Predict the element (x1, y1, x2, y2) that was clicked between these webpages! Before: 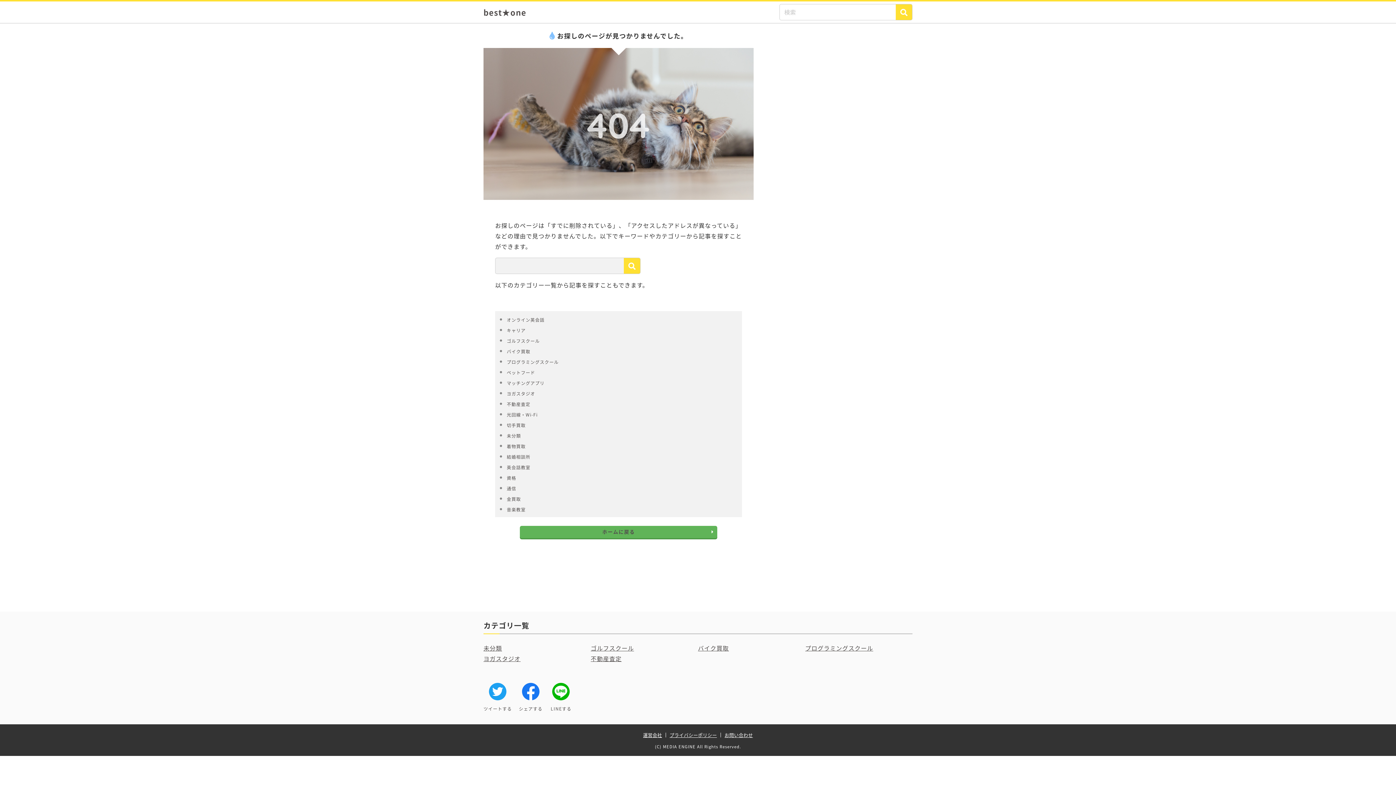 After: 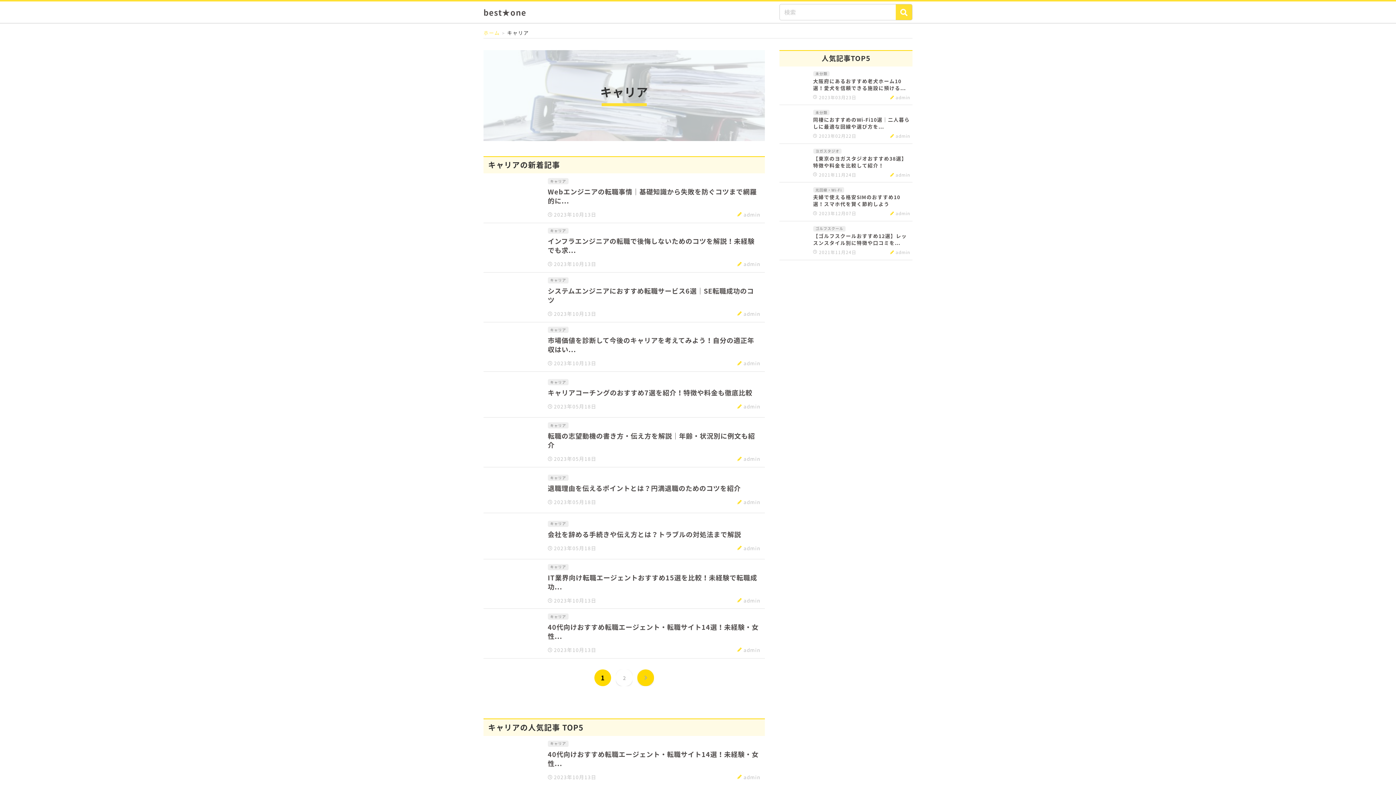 Action: bbox: (506, 327, 525, 333) label: キャリア